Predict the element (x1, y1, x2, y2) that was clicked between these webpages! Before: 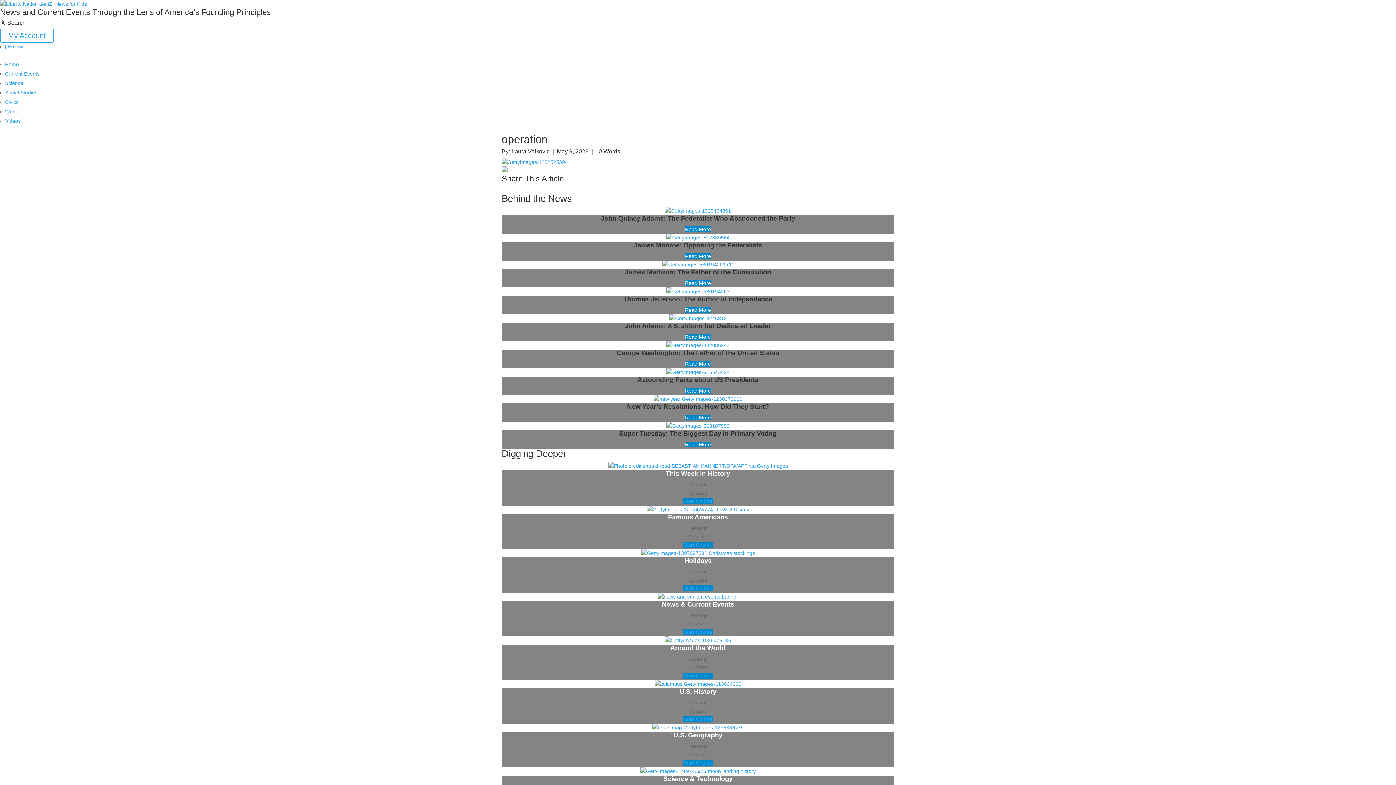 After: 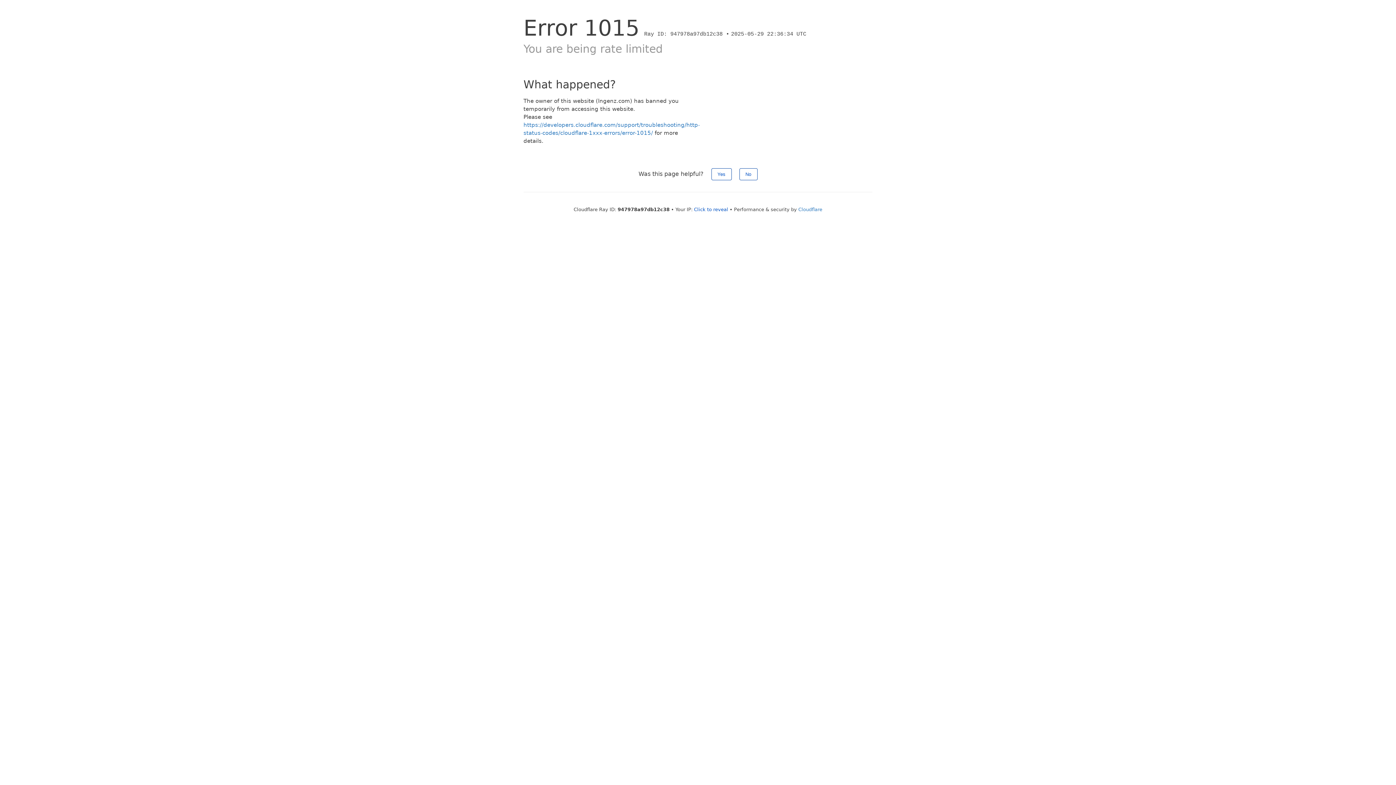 Action: label: Laura Valkovic bbox: (511, 148, 549, 154)